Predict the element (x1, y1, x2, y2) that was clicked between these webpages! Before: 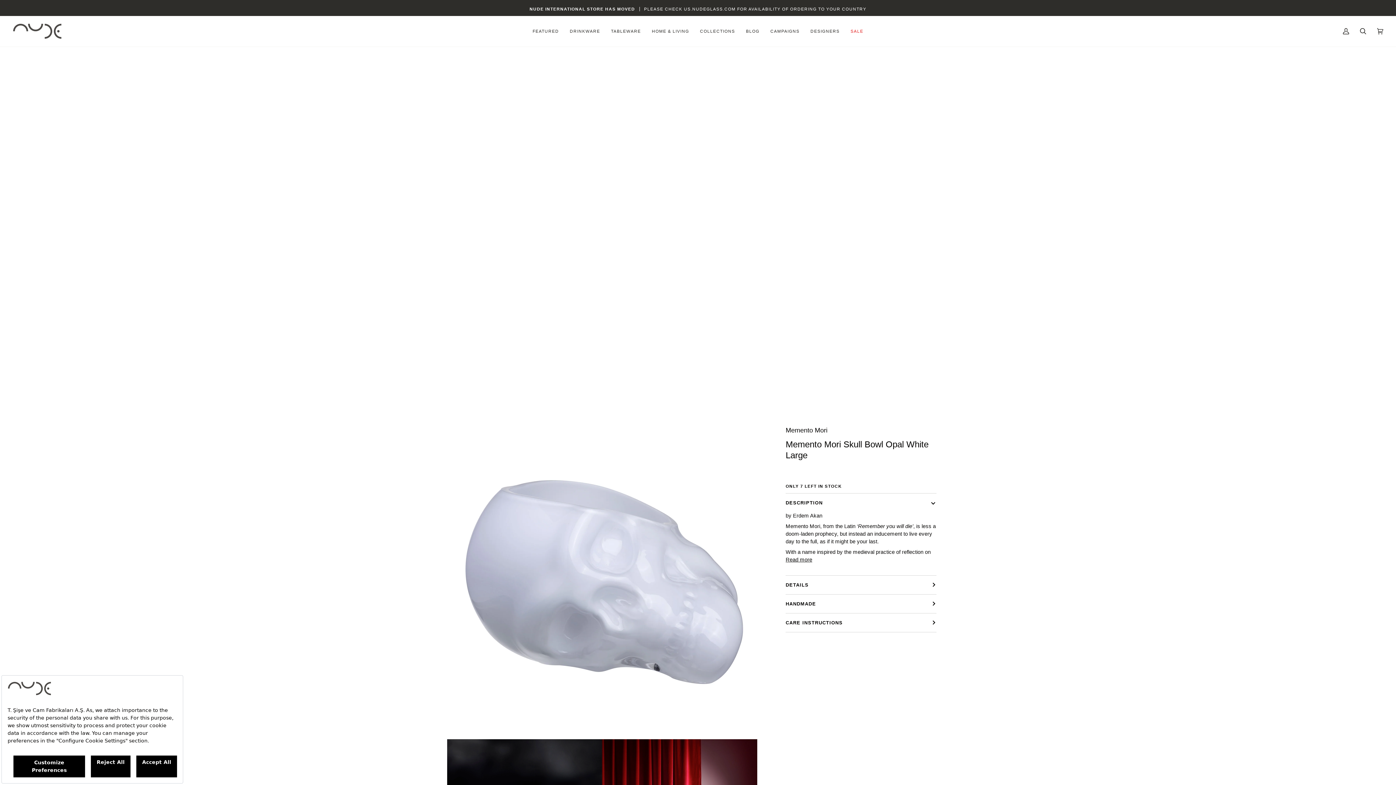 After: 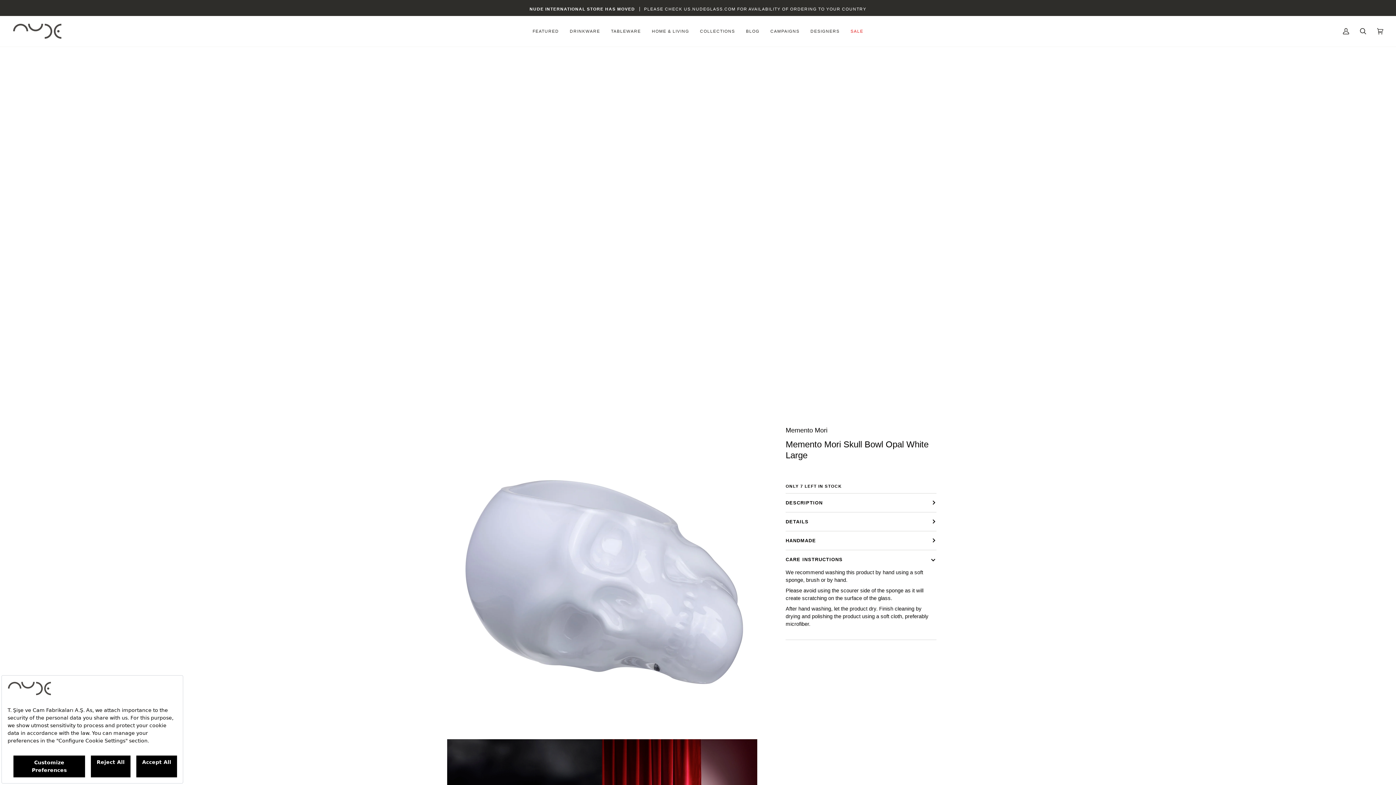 Action: bbox: (785, 613, 936, 632) label: CARE INSTRUCTIONS